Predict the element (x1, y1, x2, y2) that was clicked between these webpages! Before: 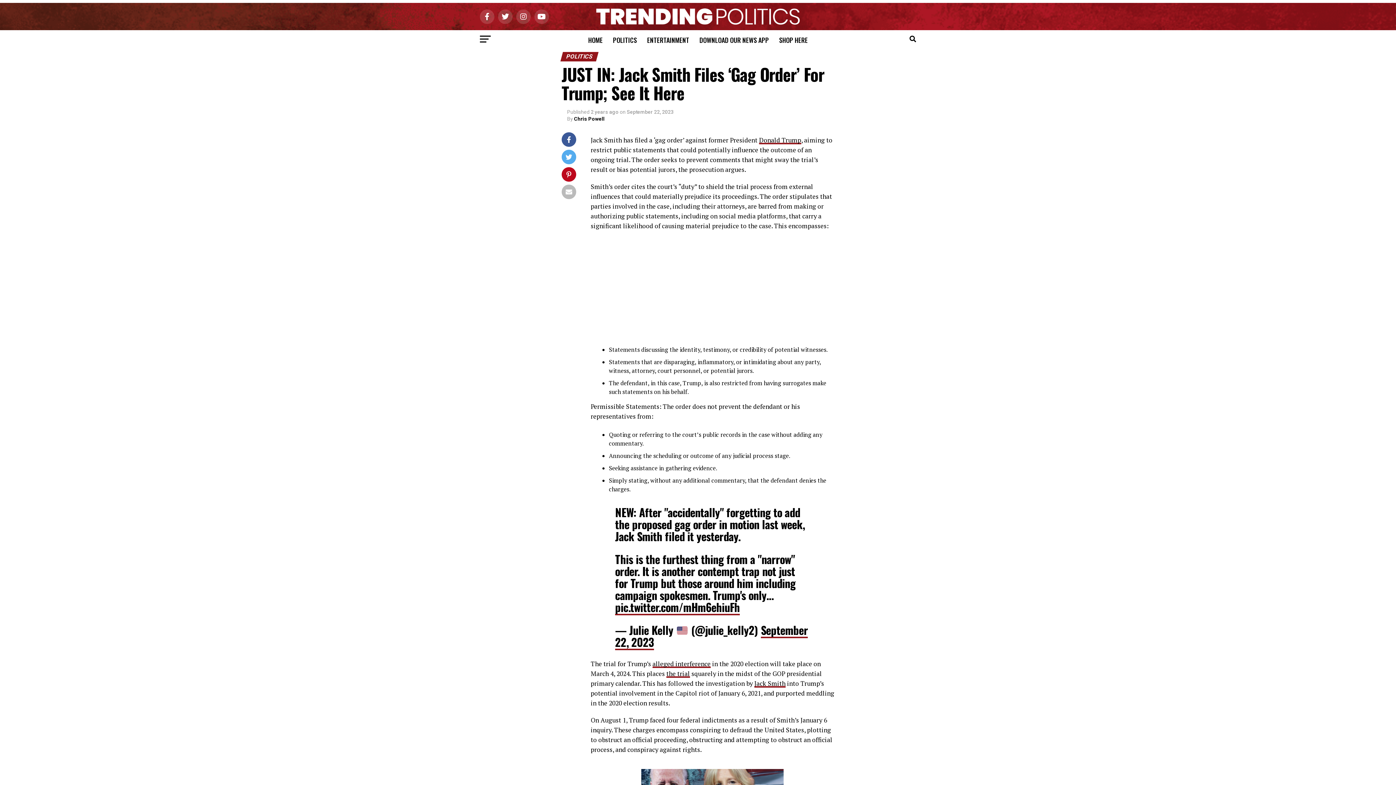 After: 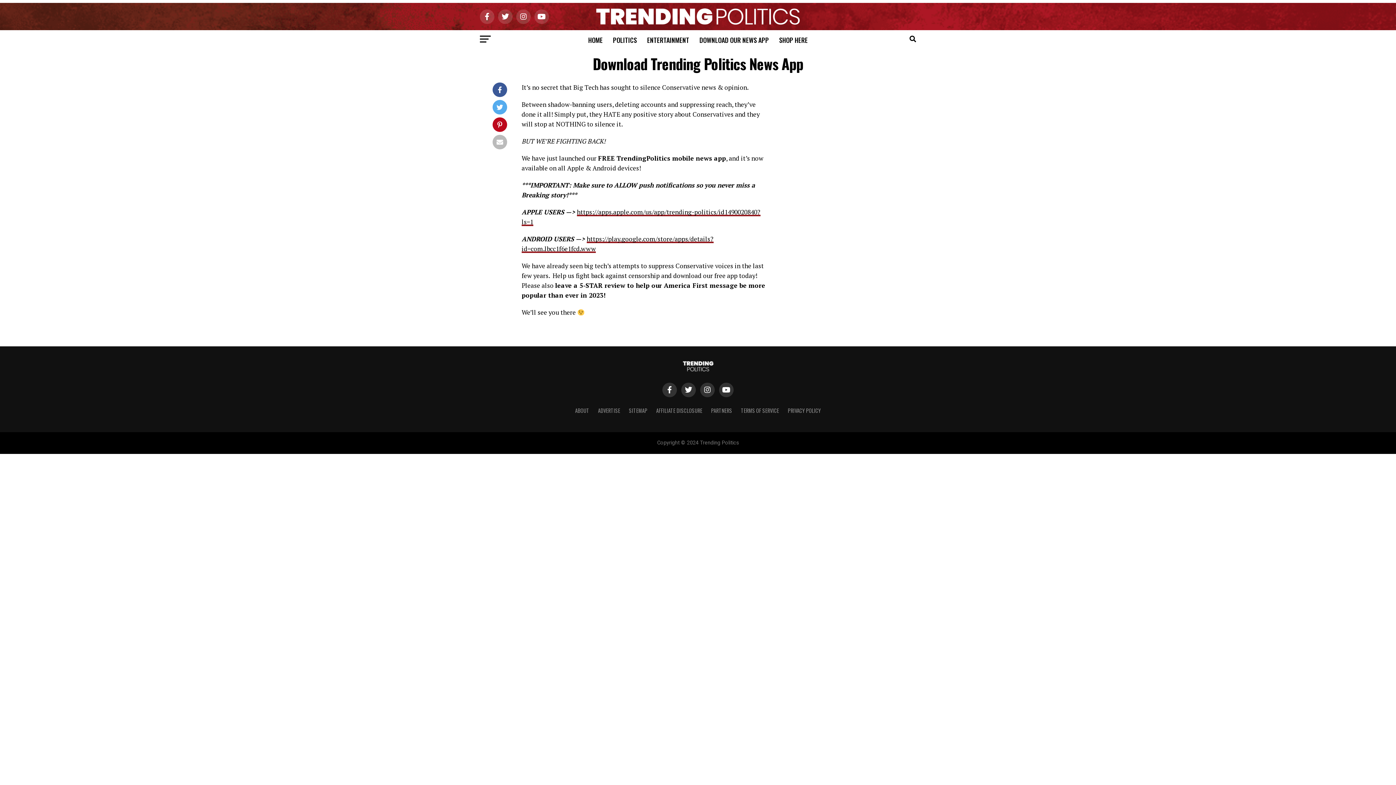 Action: bbox: (695, 30, 773, 49) label: DOWNLOAD OUR NEWS APP